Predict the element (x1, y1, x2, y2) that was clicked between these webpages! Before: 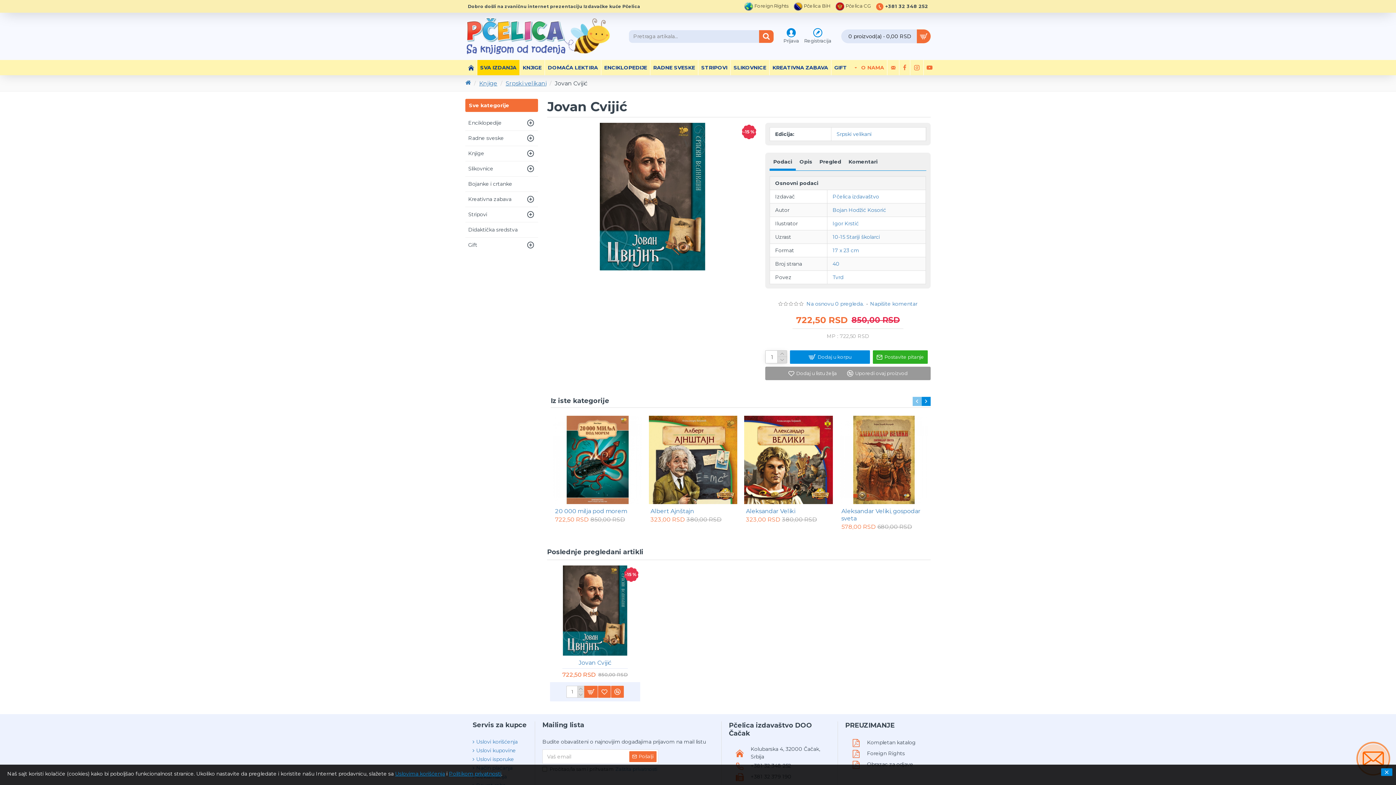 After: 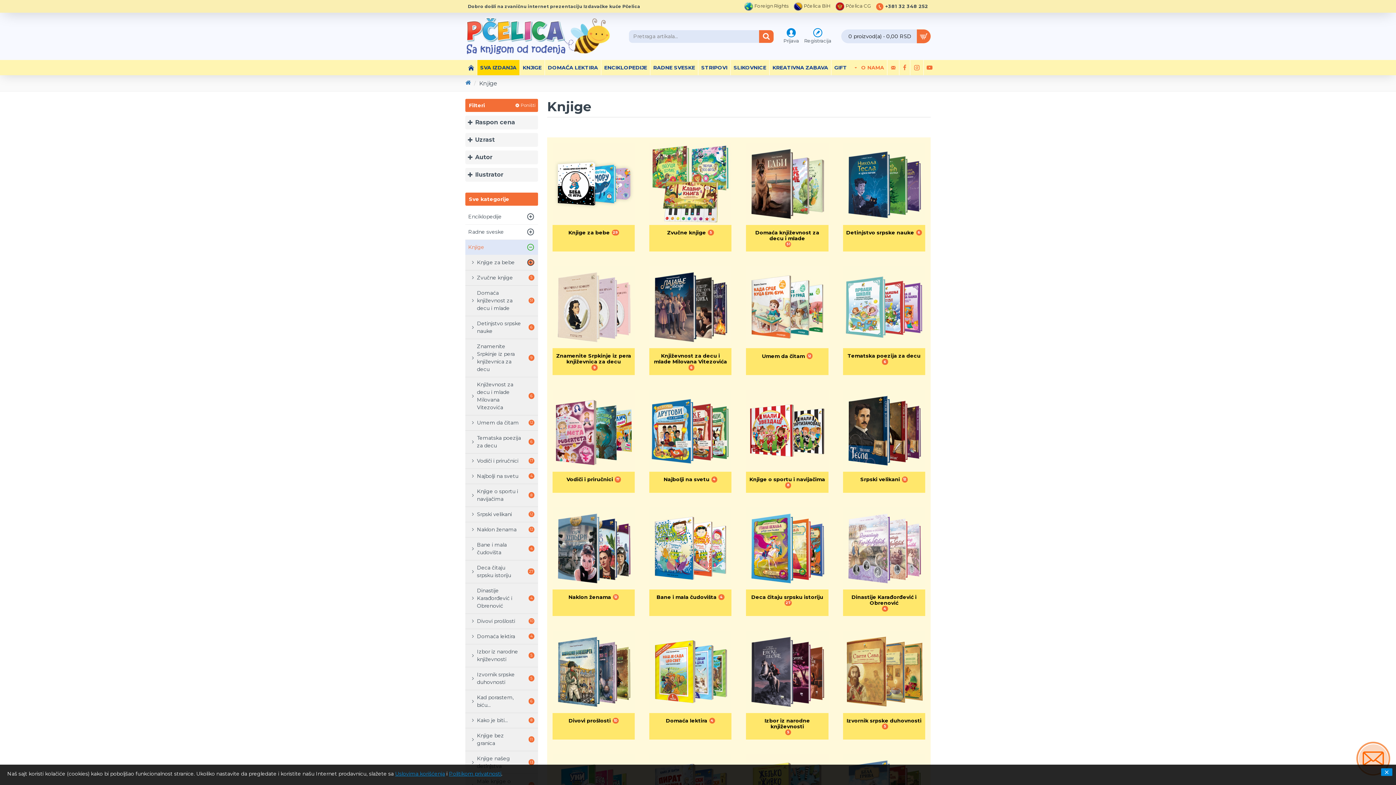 Action: label: Knjige bbox: (465, 145, 538, 160)